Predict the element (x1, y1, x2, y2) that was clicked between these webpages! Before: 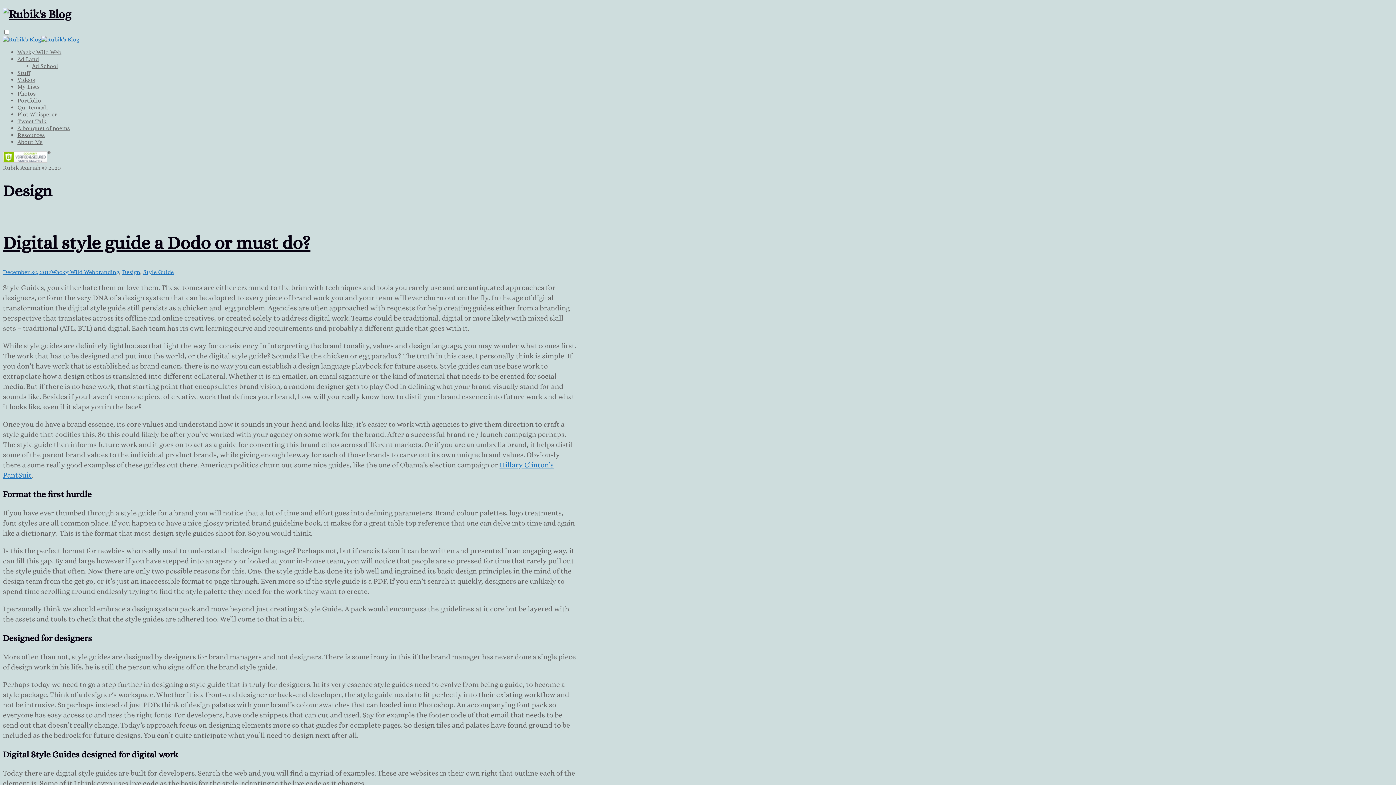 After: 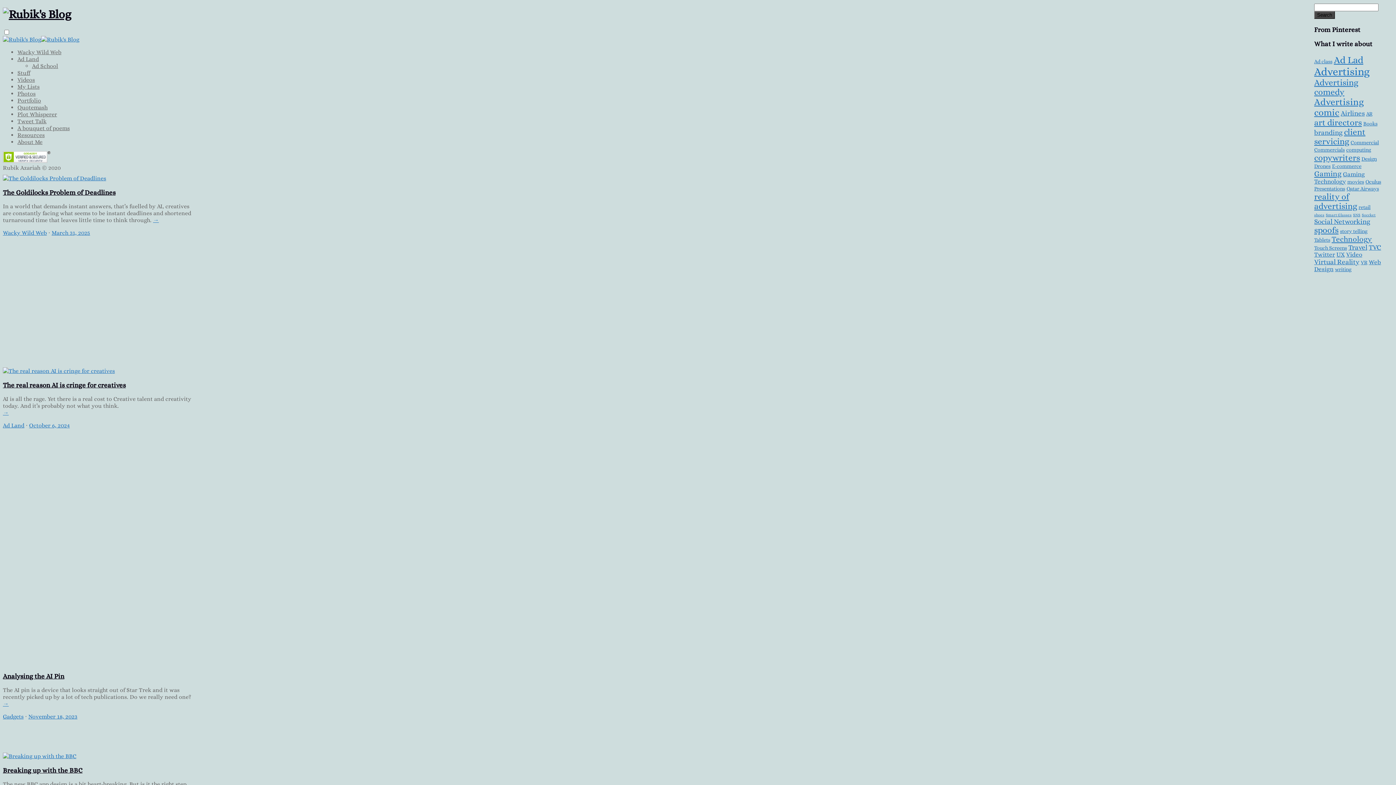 Action: bbox: (2, 35, 79, 42)